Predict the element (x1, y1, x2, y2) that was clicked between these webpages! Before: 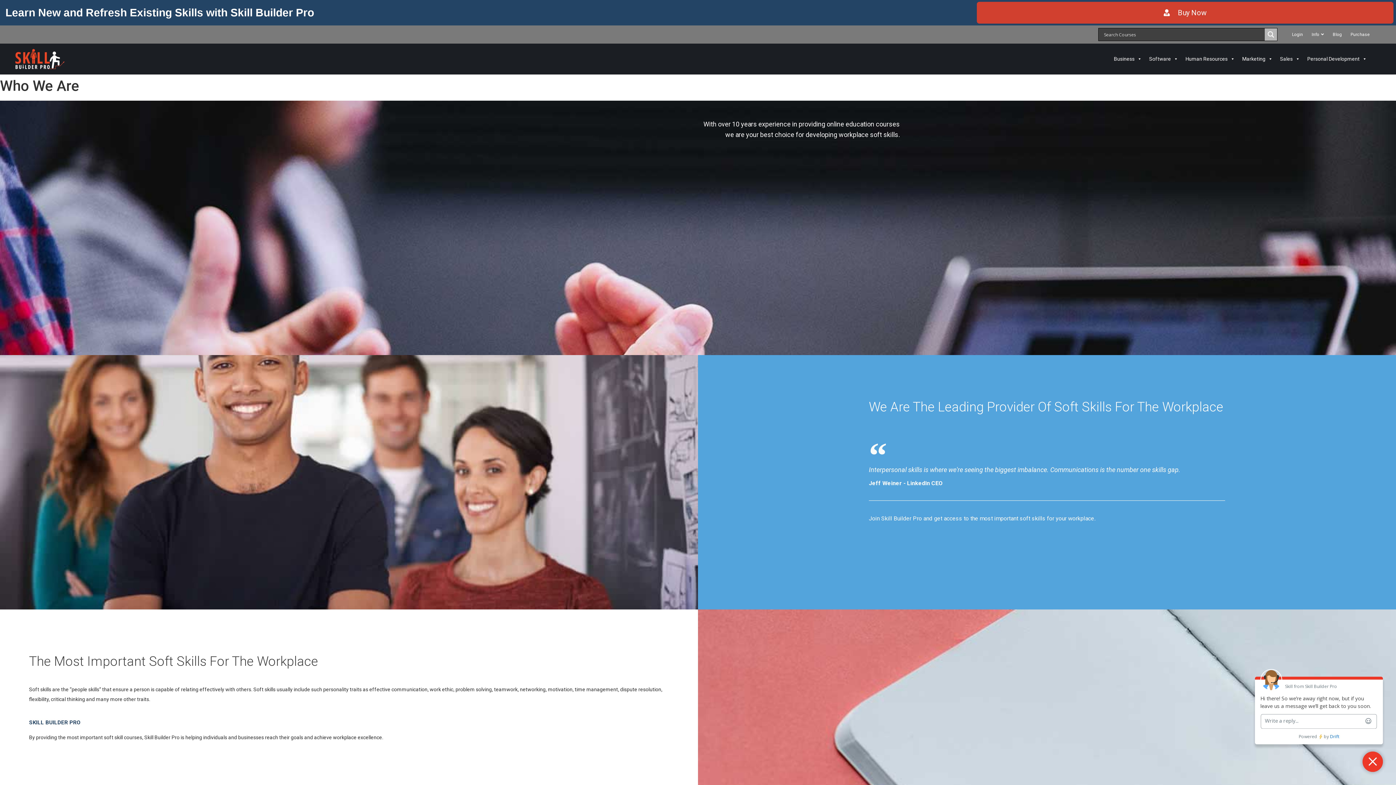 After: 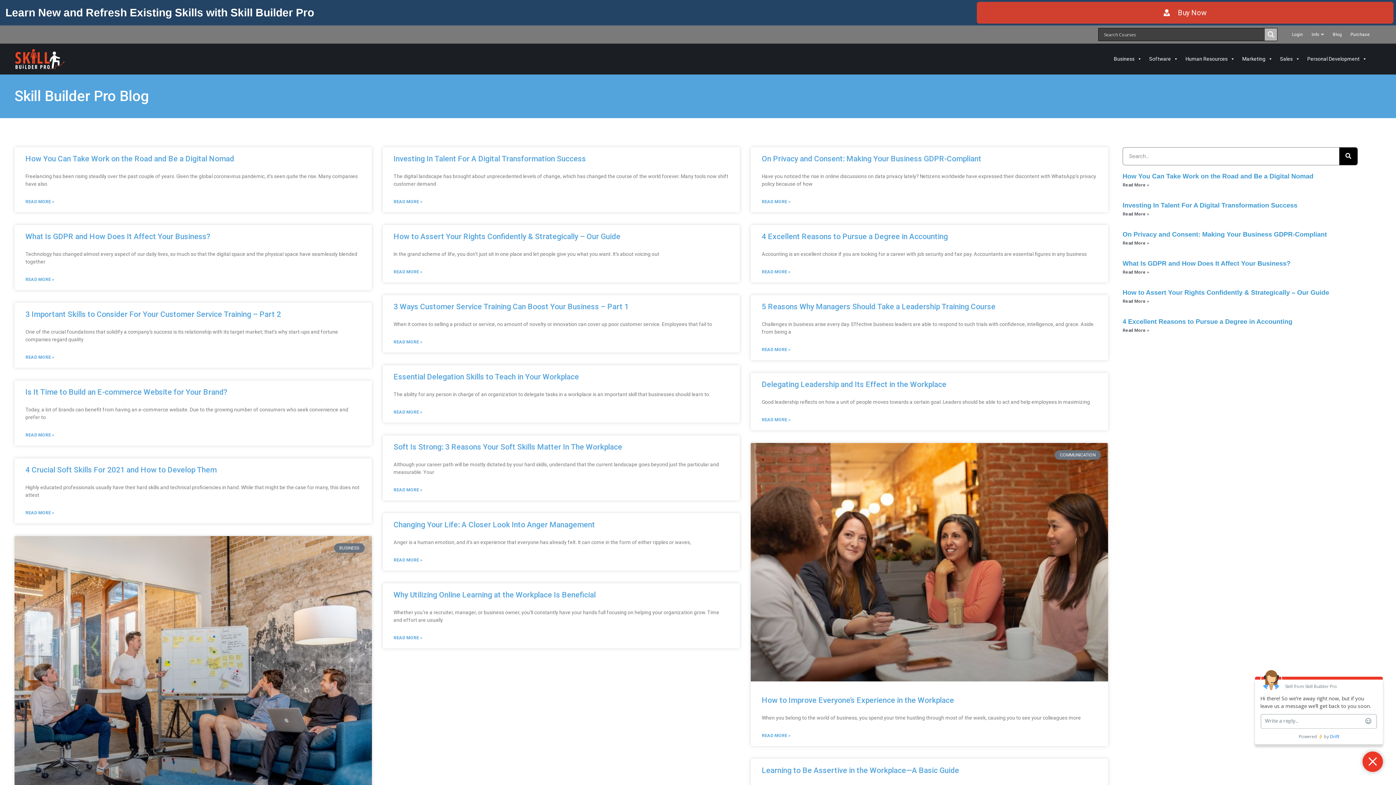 Action: label: Blog bbox: (1328, 25, 1346, 43)